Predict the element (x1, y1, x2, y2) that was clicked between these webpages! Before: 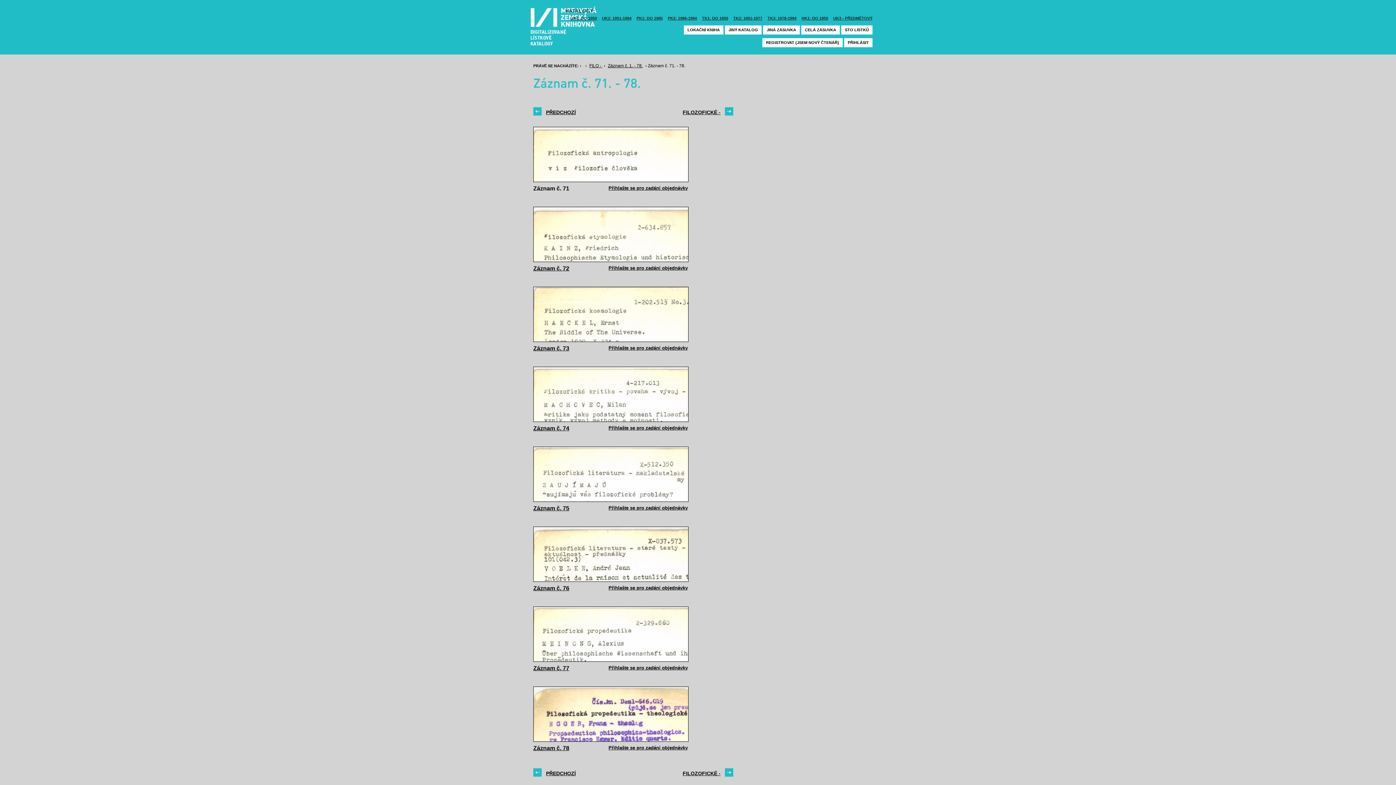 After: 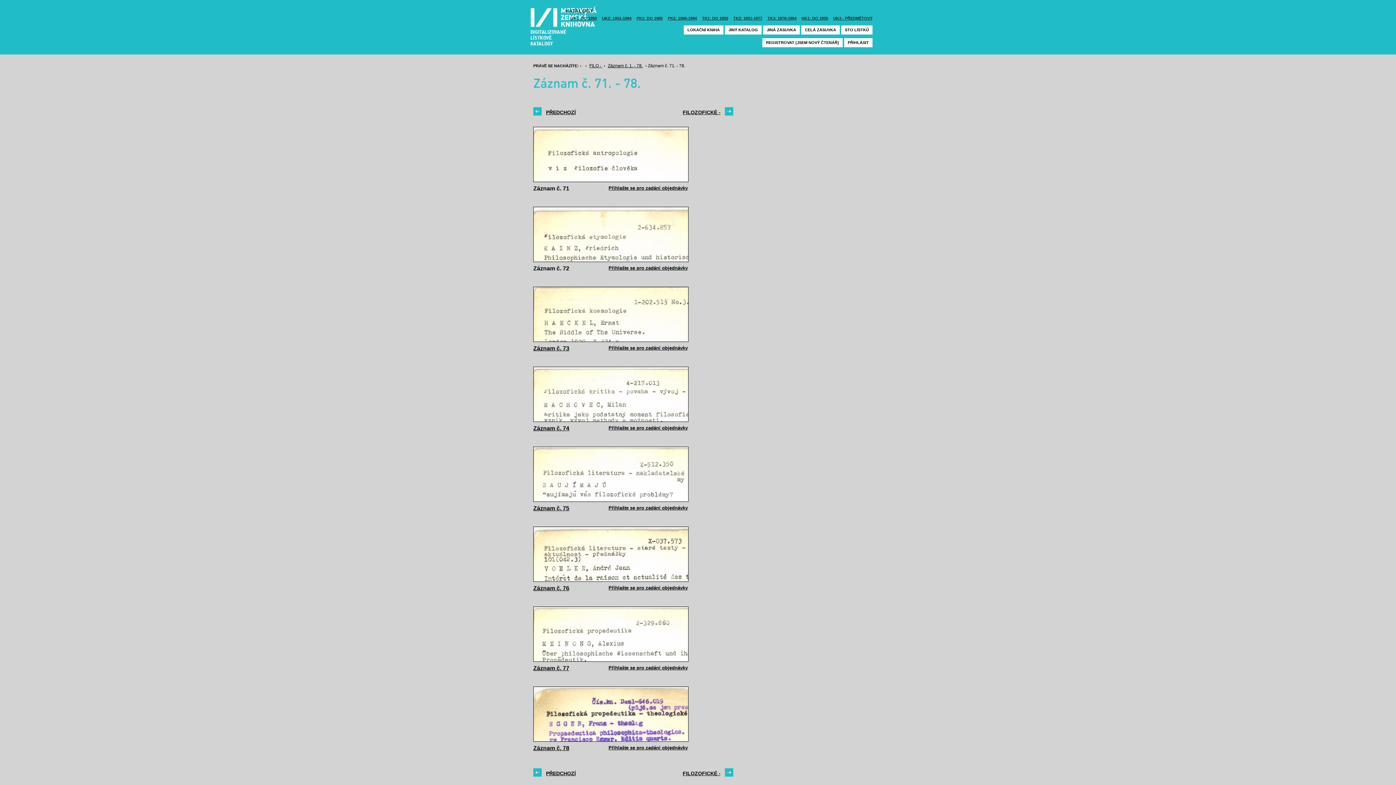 Action: bbox: (533, 265, 569, 271) label: Záznam č. 72